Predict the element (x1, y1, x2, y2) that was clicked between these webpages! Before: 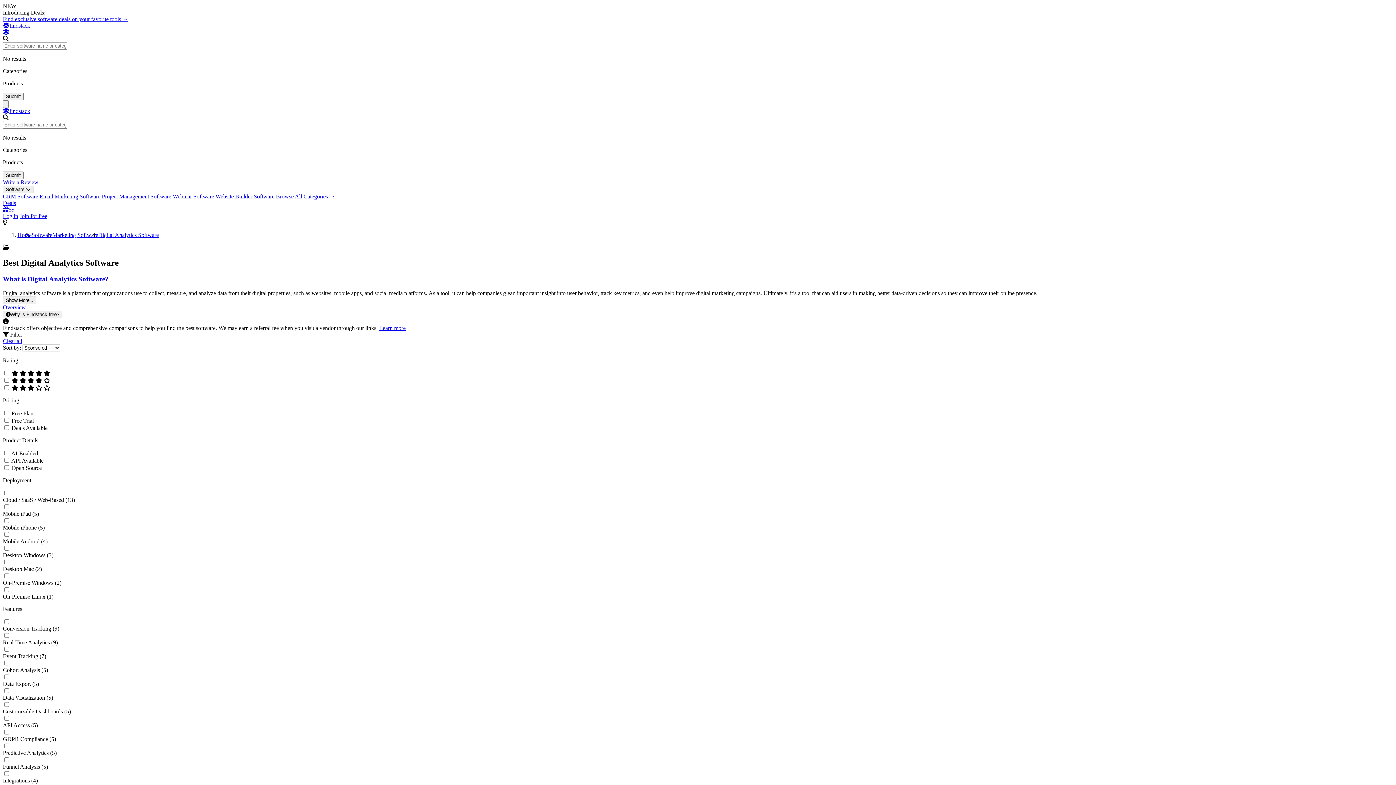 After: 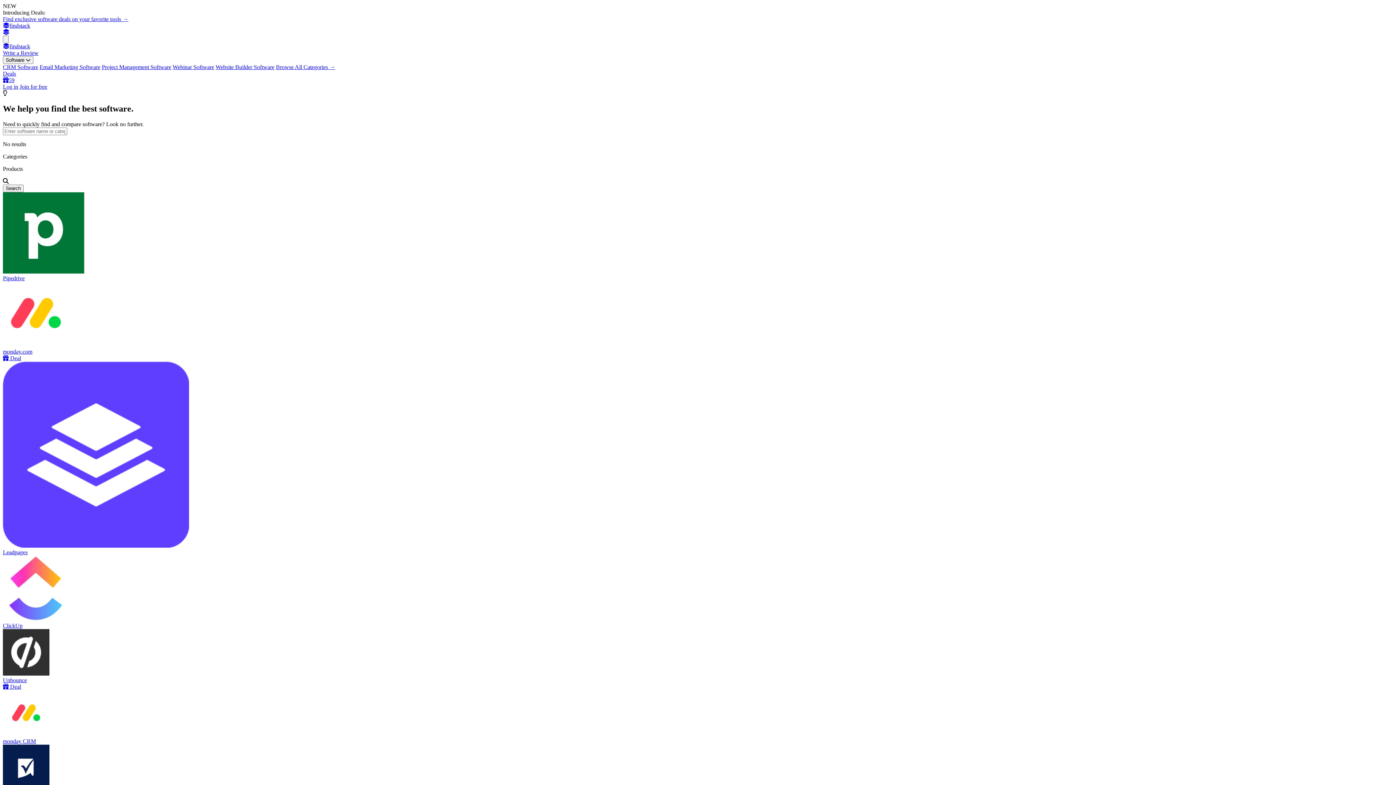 Action: bbox: (2, 22, 1393, 29) label: Findstack - Home